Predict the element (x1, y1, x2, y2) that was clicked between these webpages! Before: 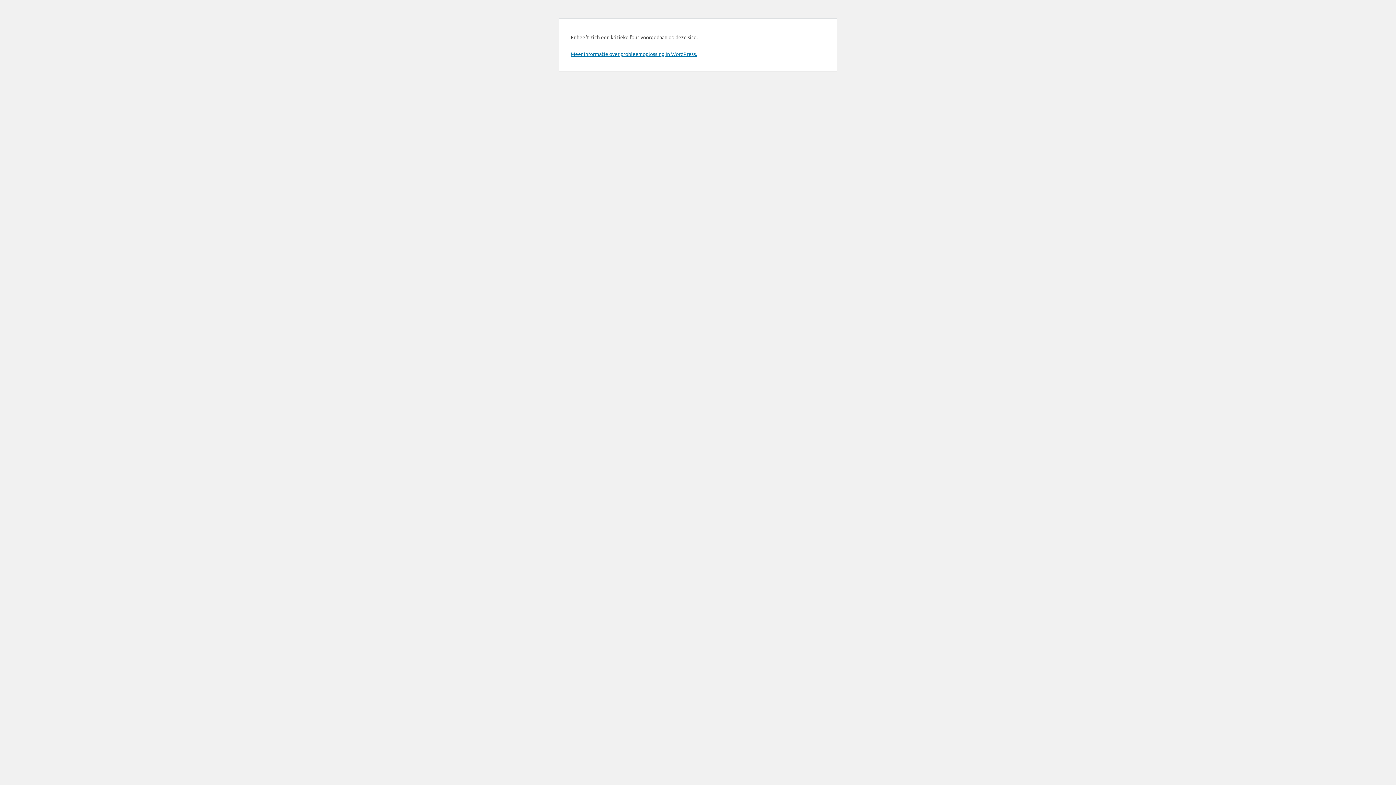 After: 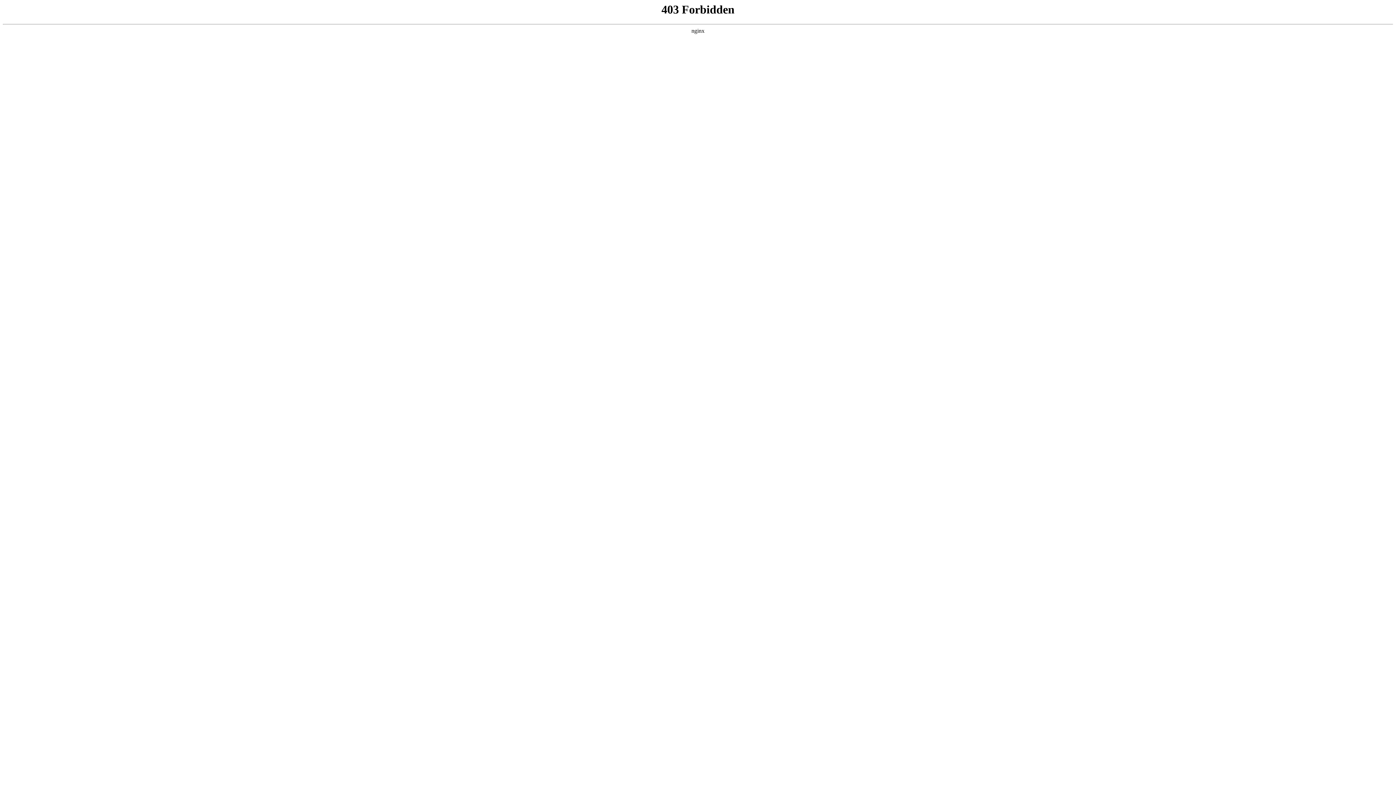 Action: label: Meer informatie over probleemoplossing in WordPress. bbox: (570, 50, 697, 57)